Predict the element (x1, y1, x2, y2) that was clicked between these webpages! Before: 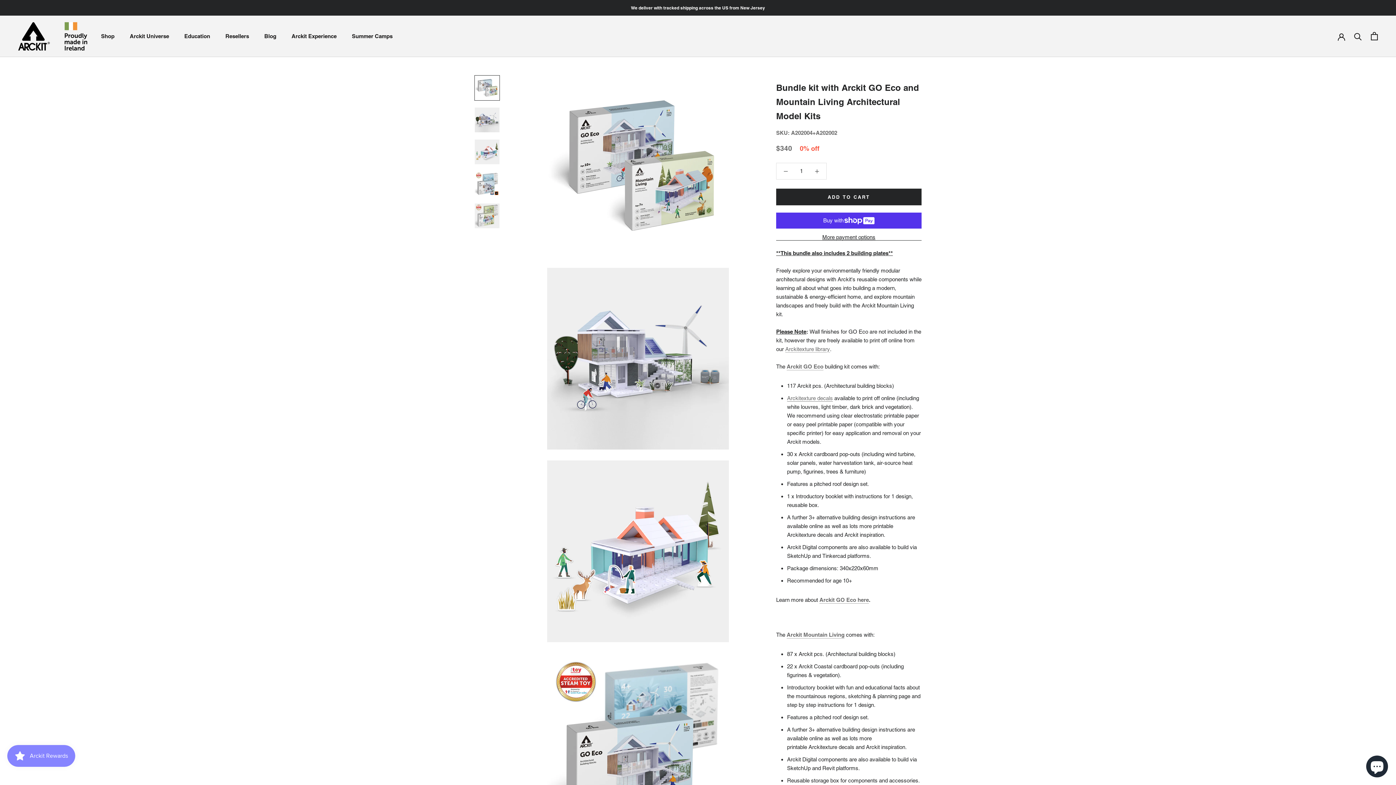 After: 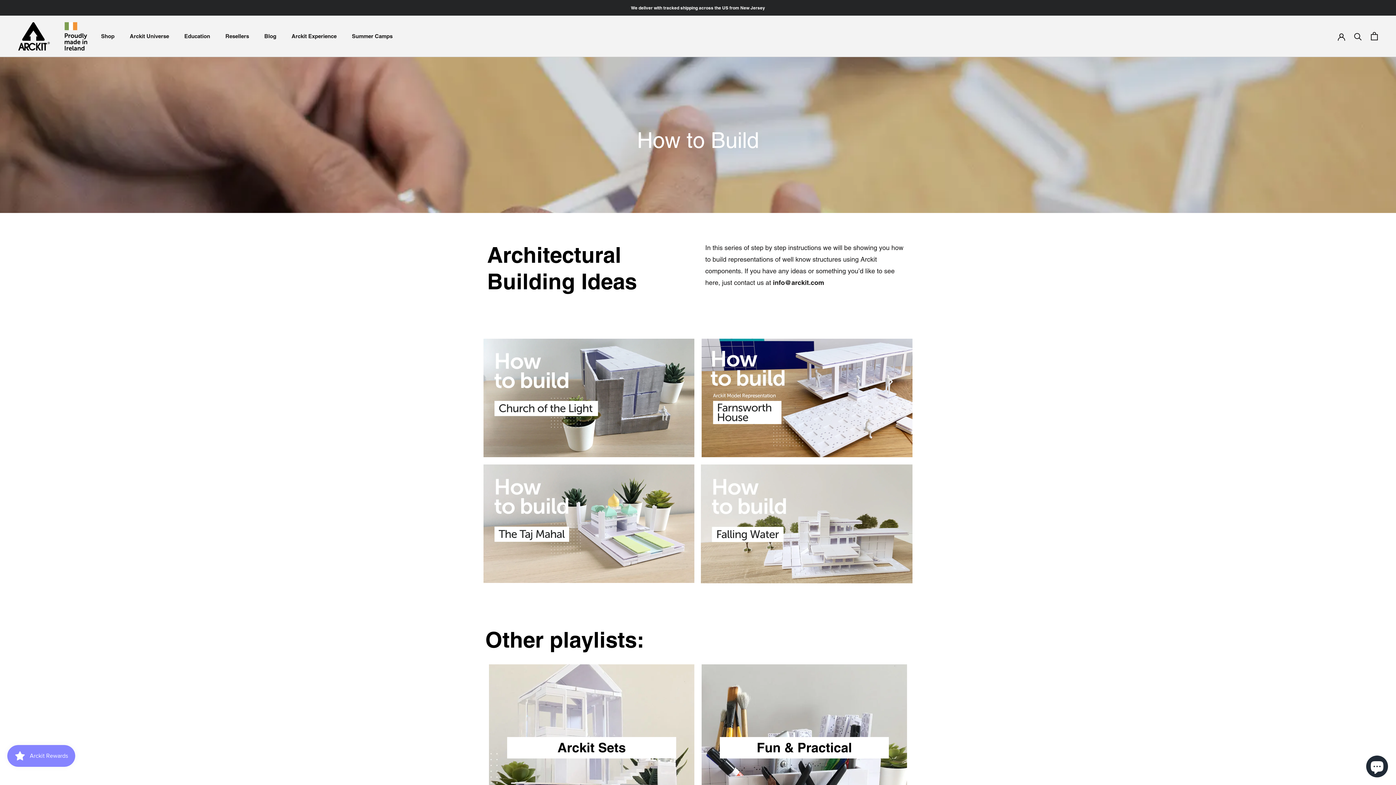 Action: label: Arckit Universe bbox: (129, 33, 169, 39)